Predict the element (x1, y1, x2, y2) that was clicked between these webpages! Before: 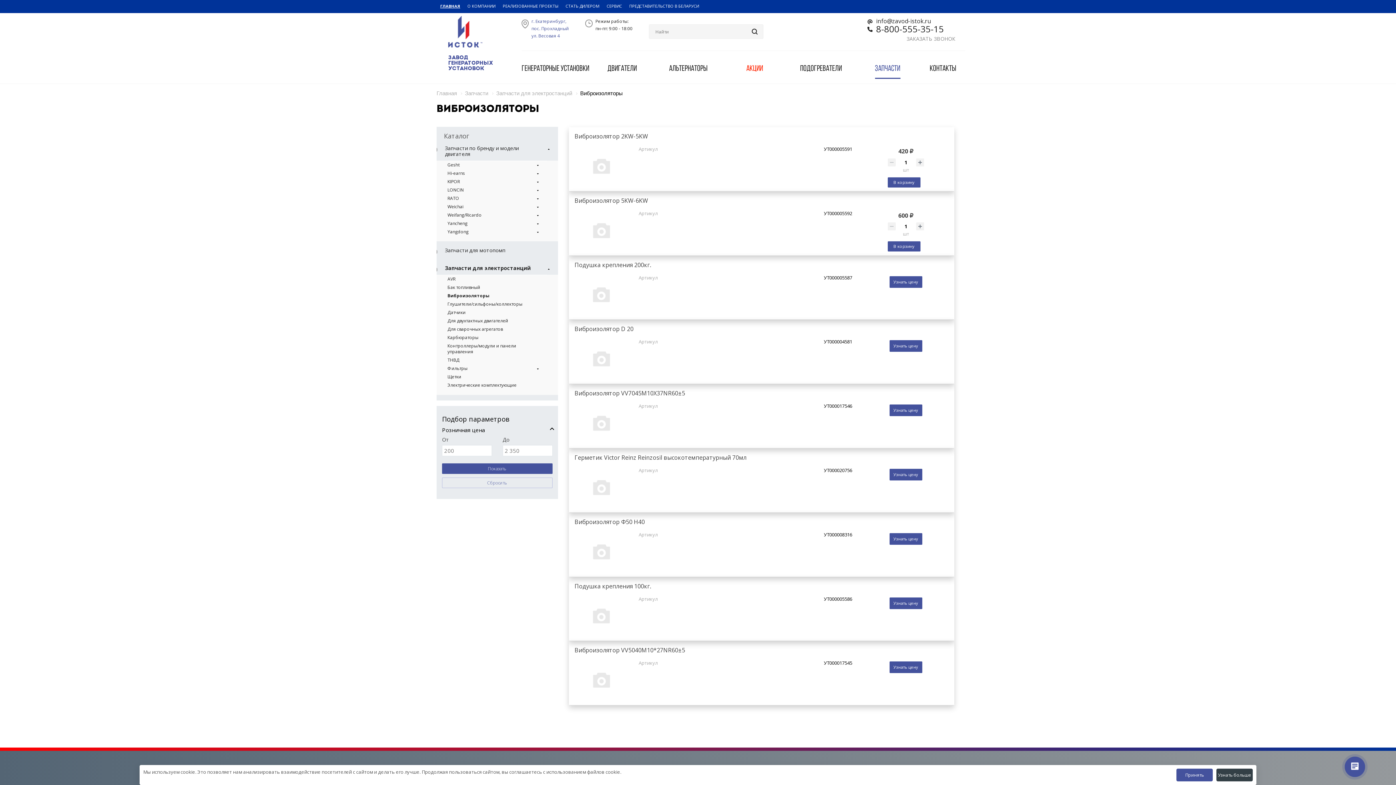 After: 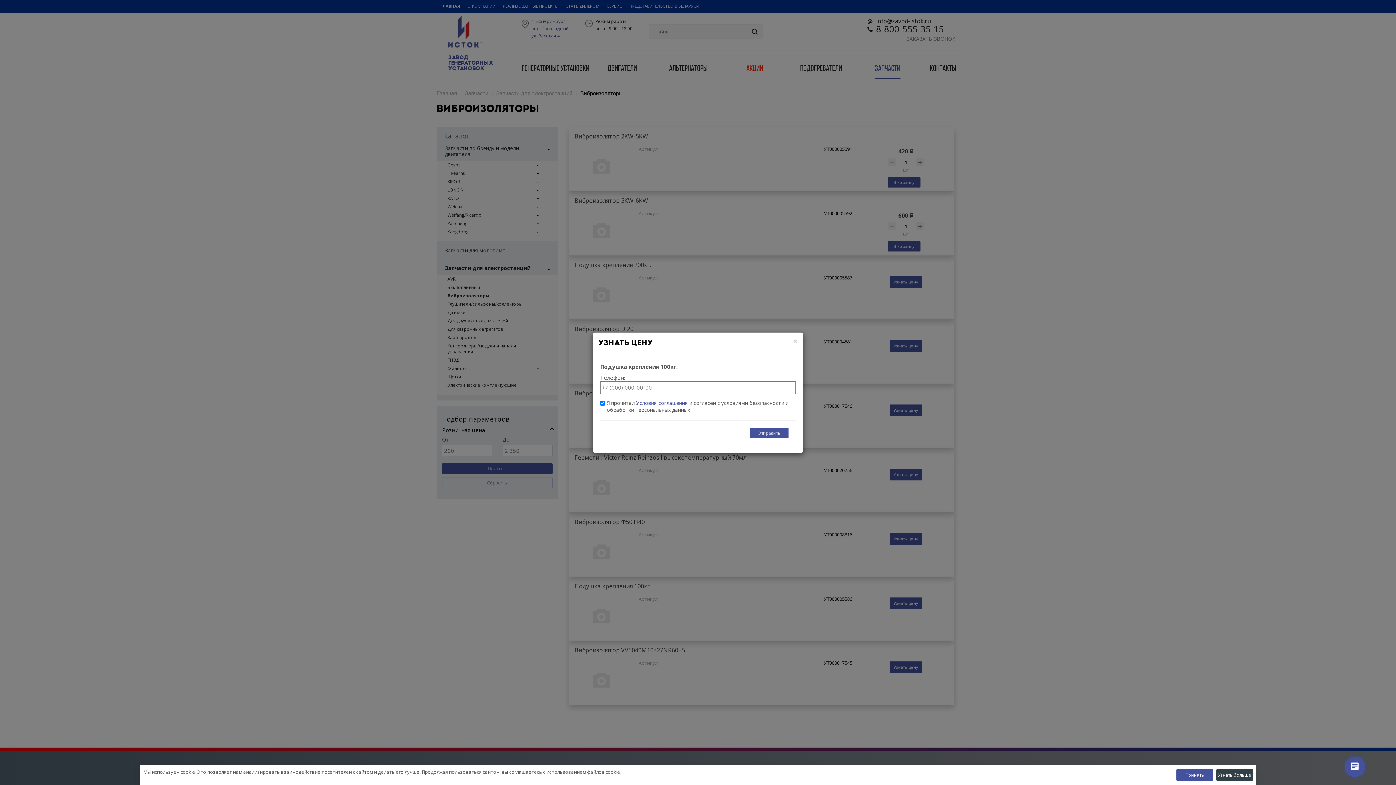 Action: label: Узнать цену bbox: (889, 597, 922, 609)